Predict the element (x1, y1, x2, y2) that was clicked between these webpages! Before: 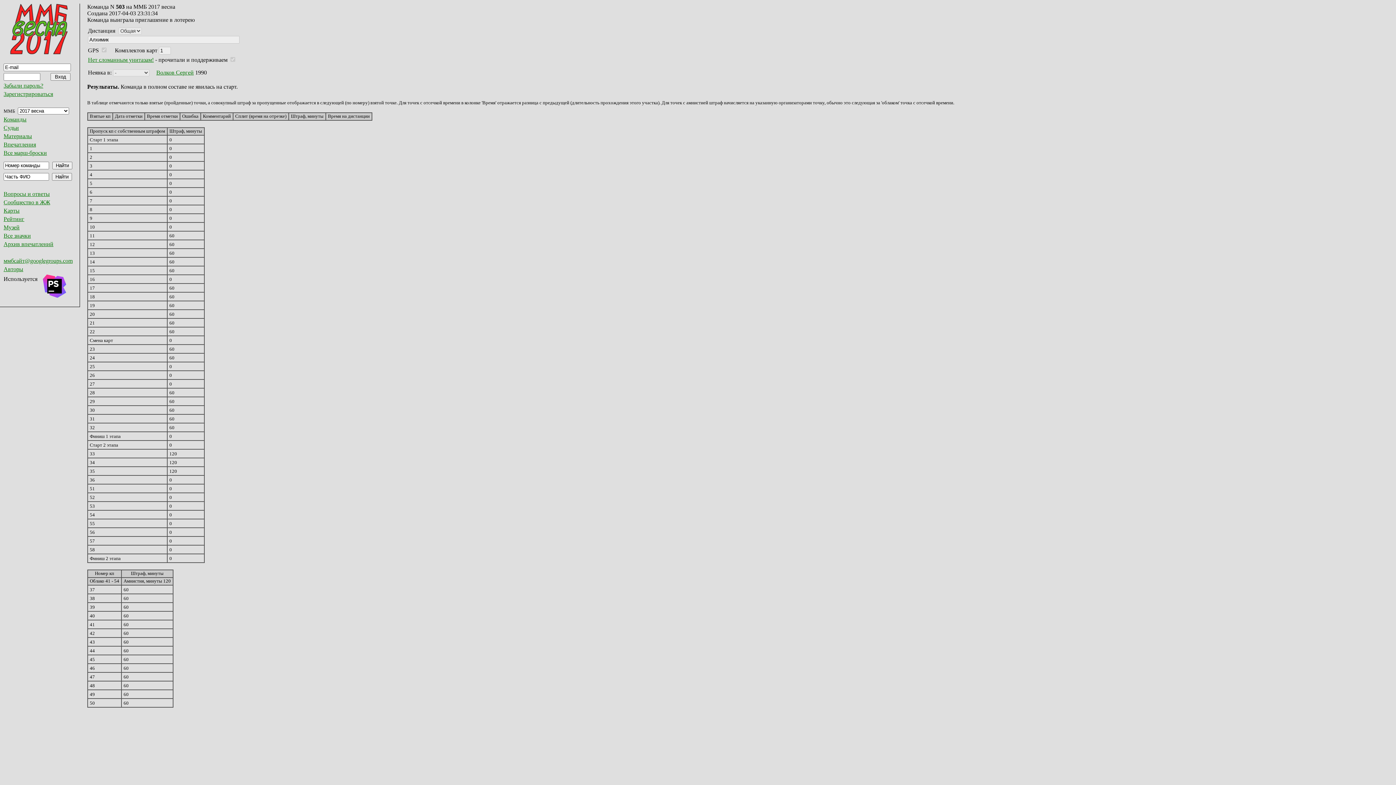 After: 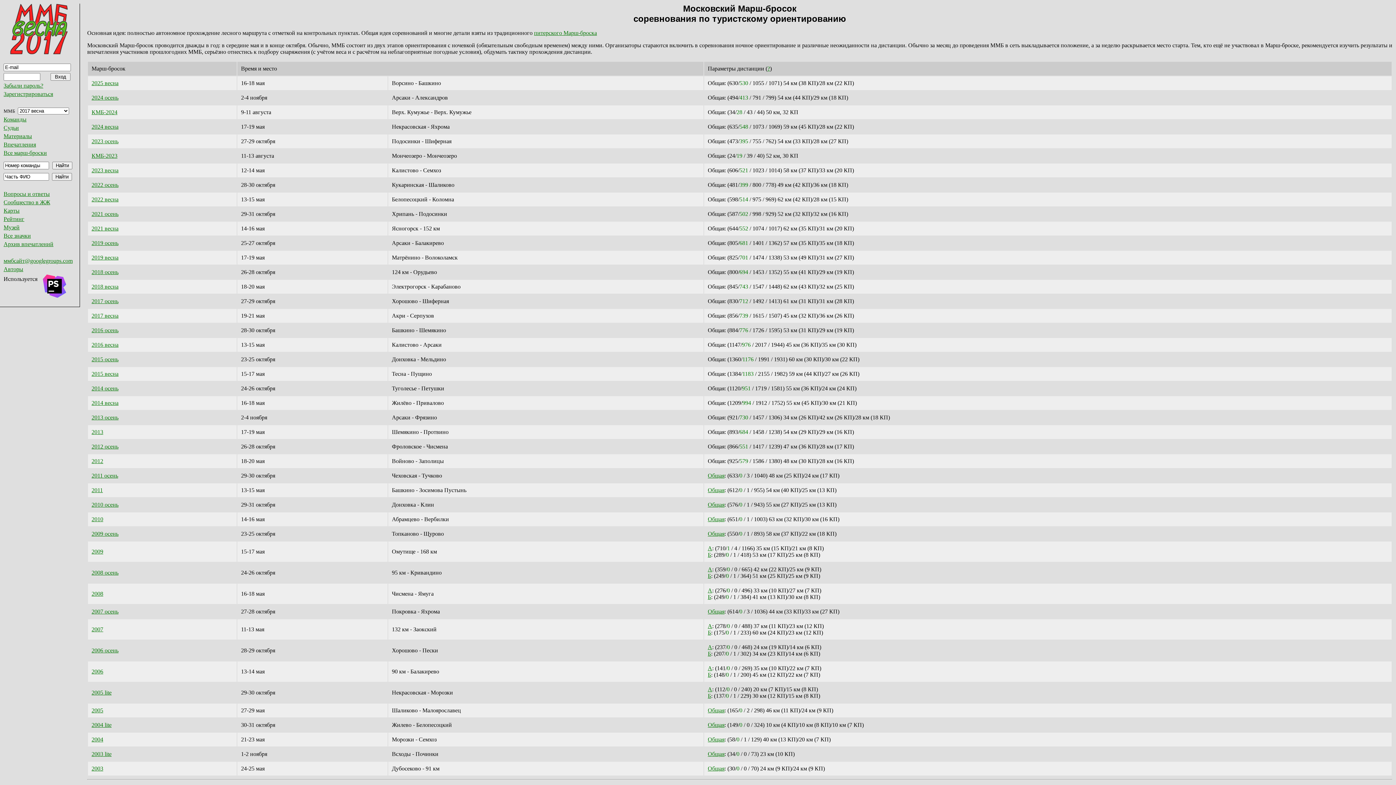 Action: bbox: (9, 54, 68, 61)